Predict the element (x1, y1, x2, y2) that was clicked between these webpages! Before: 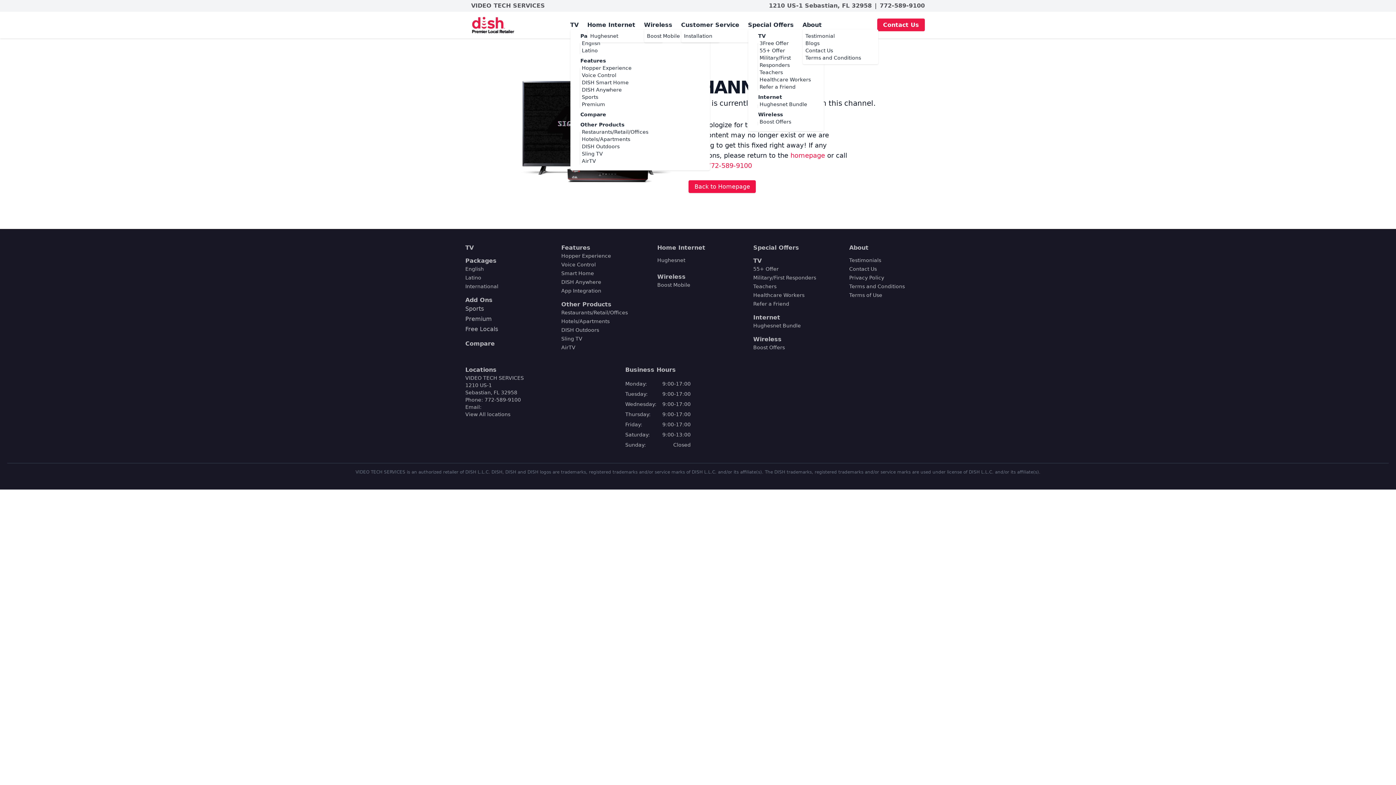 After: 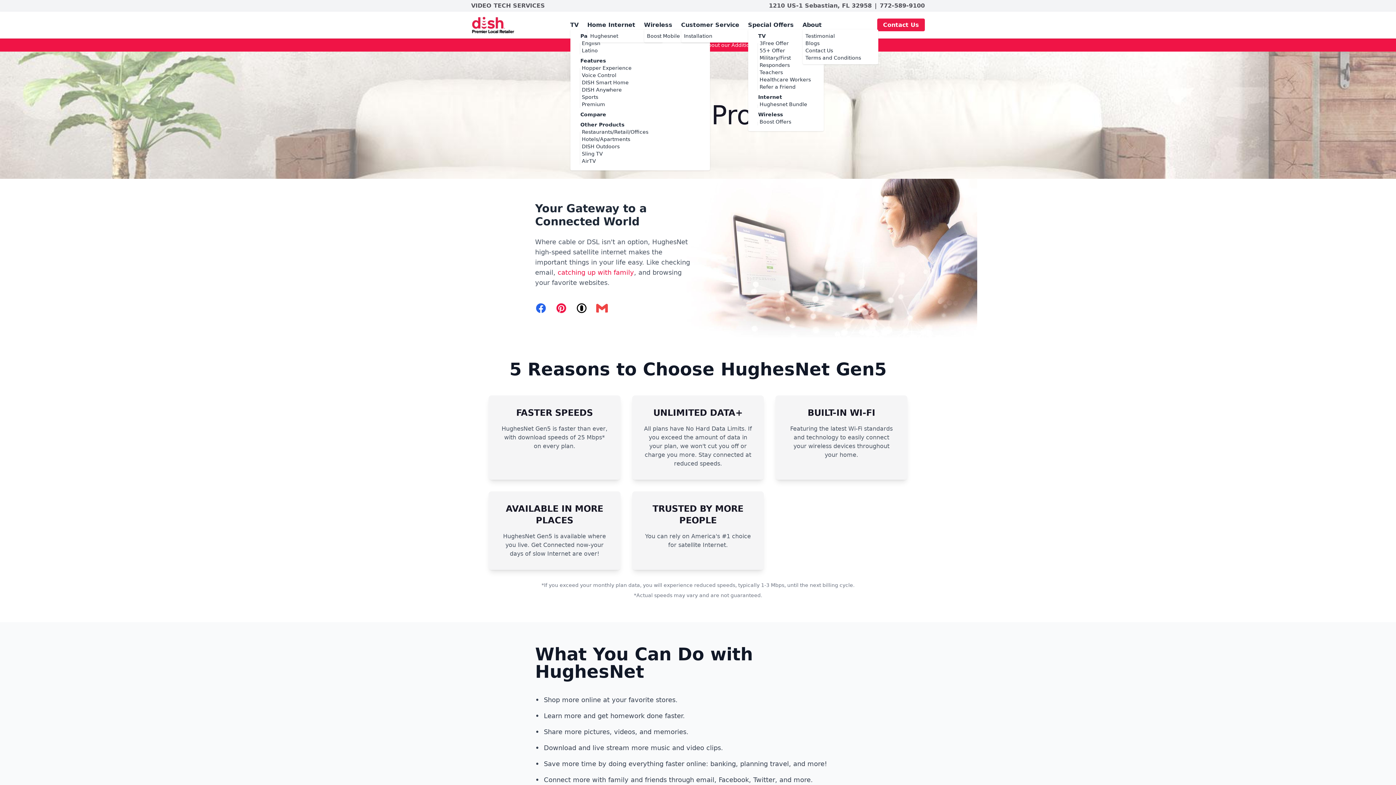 Action: bbox: (580, 121, 624, 127) label: Other Products